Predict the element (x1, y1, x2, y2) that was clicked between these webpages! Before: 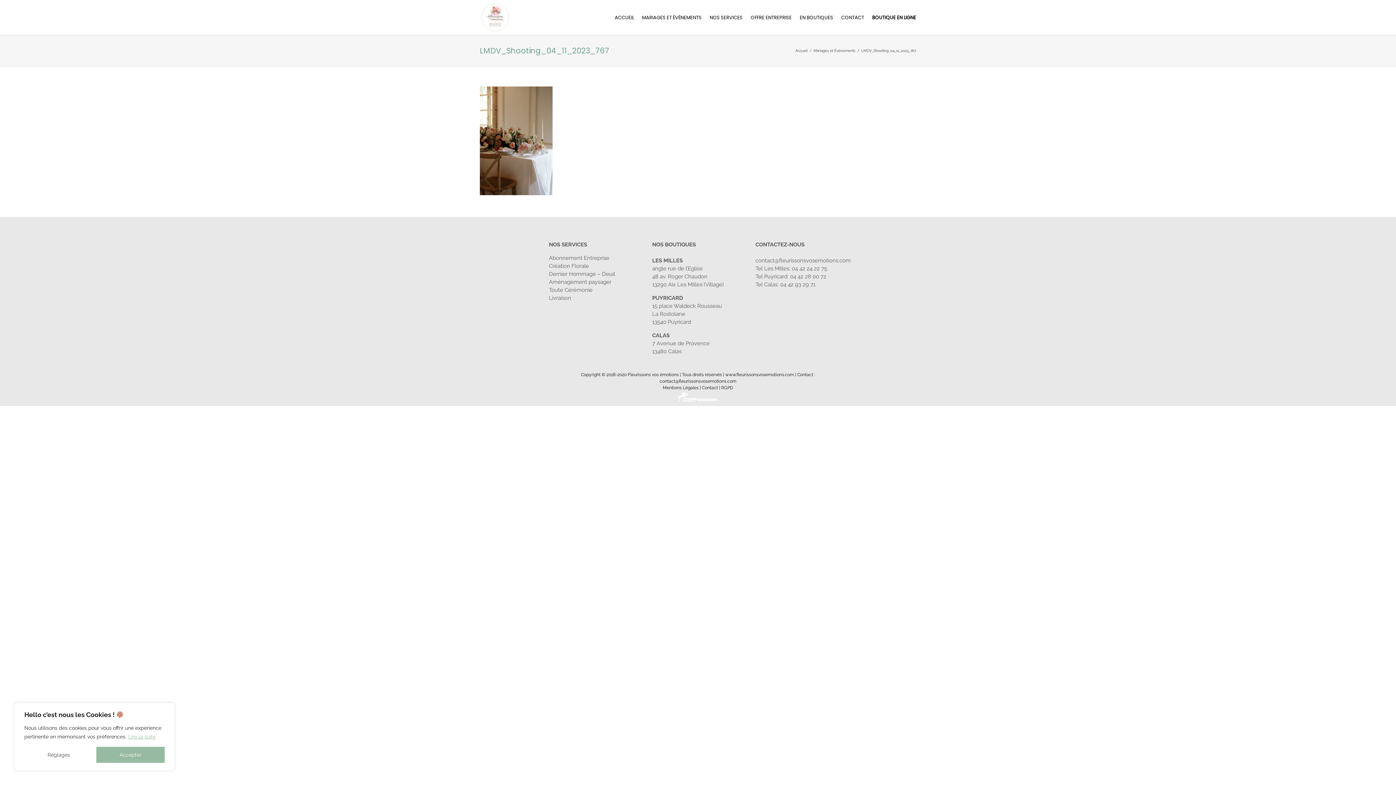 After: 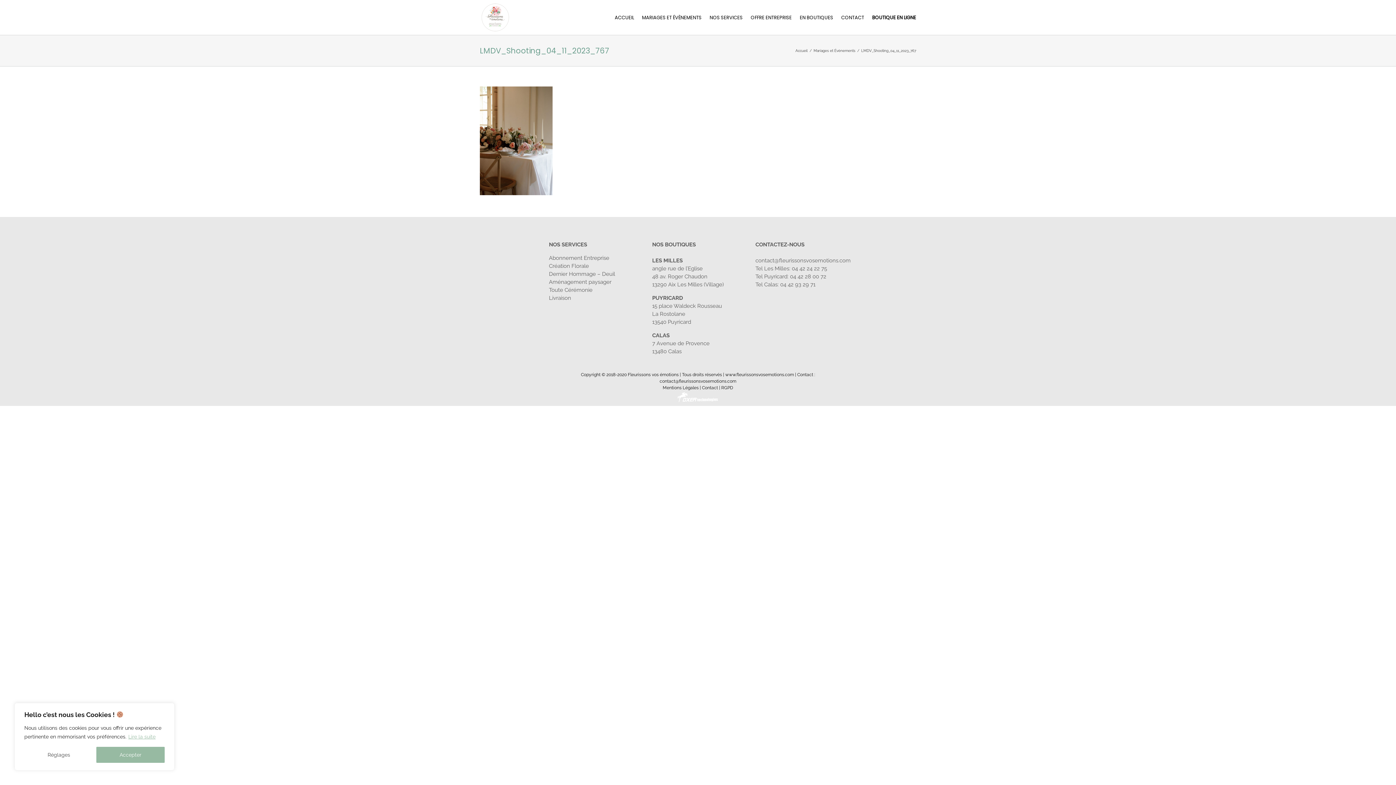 Action: bbox: (676, 392, 720, 397)